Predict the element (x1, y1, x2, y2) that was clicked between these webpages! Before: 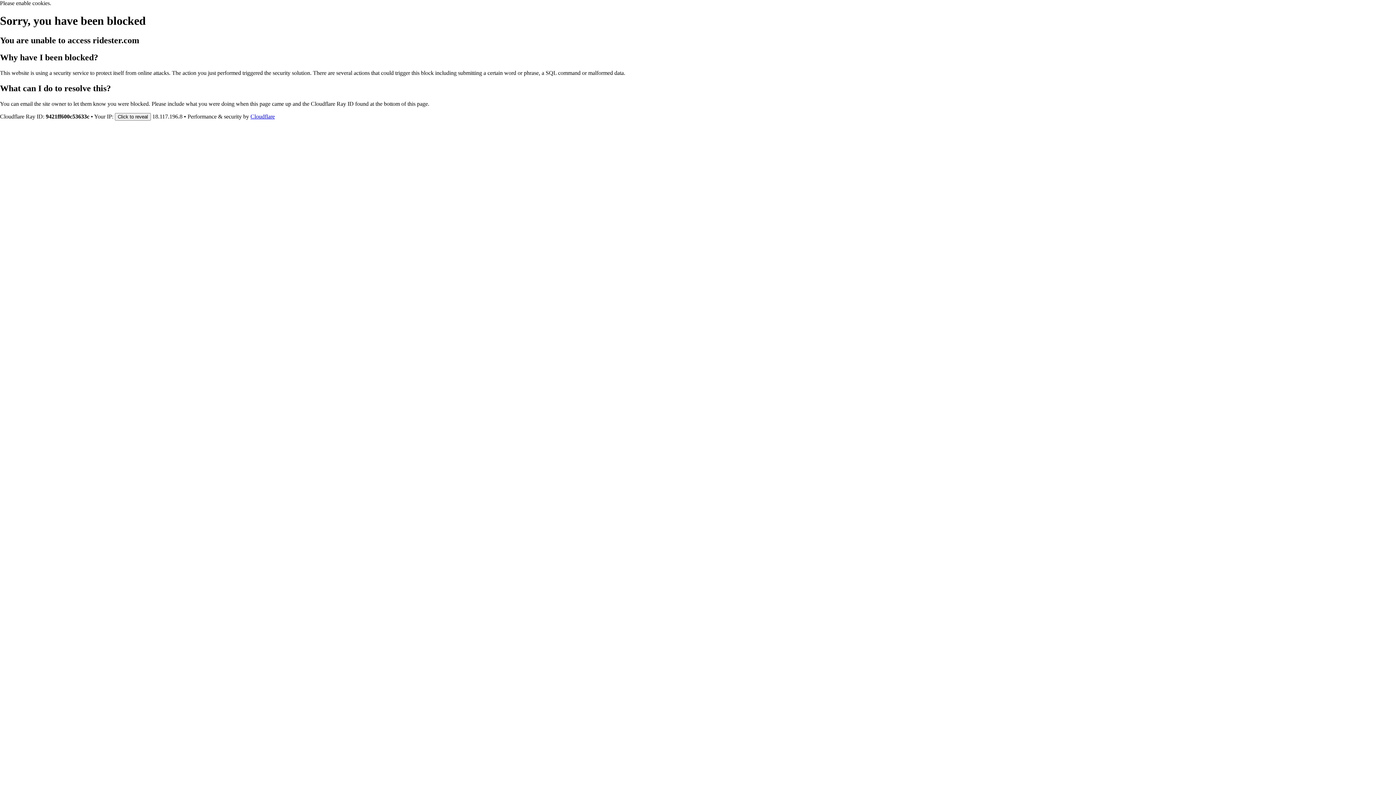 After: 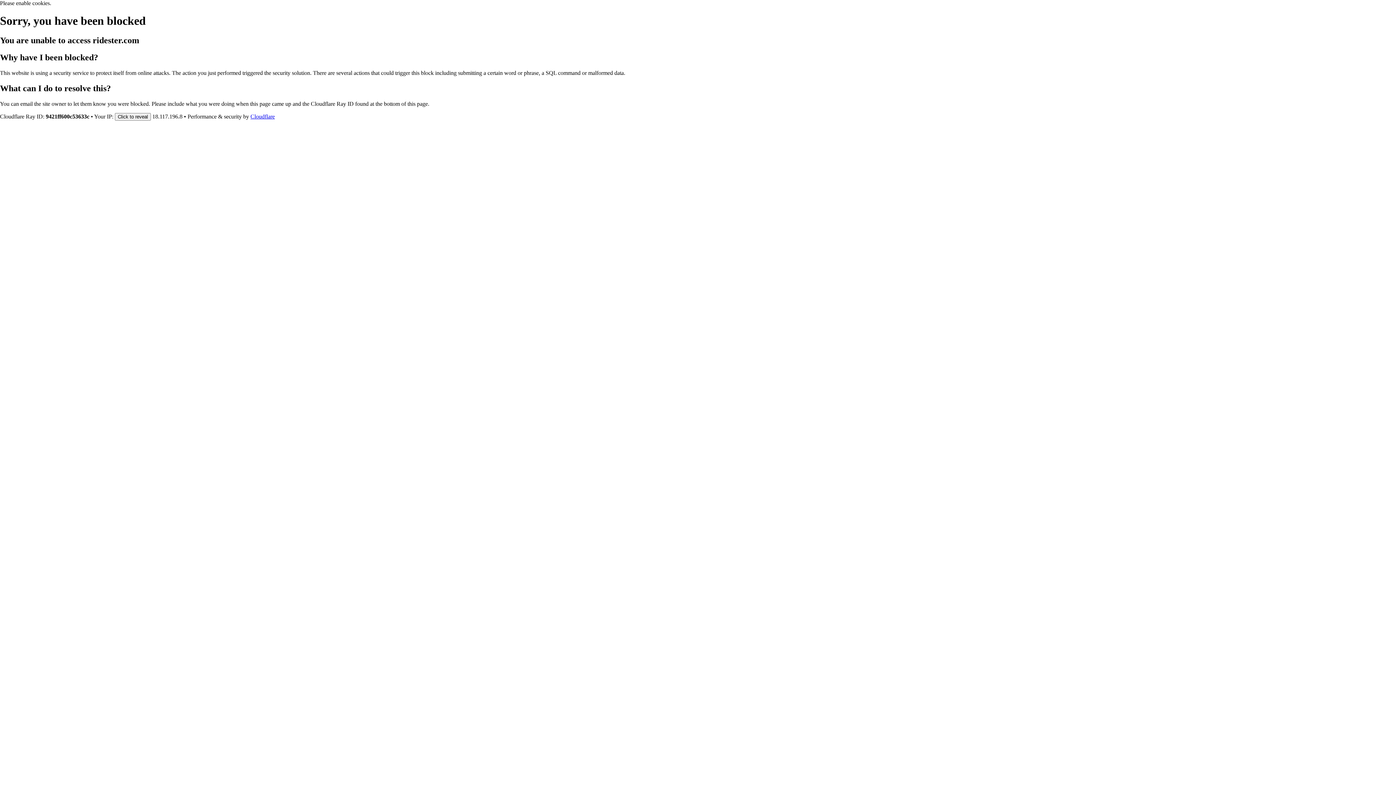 Action: bbox: (250, 113, 274, 119) label: Cloudflare